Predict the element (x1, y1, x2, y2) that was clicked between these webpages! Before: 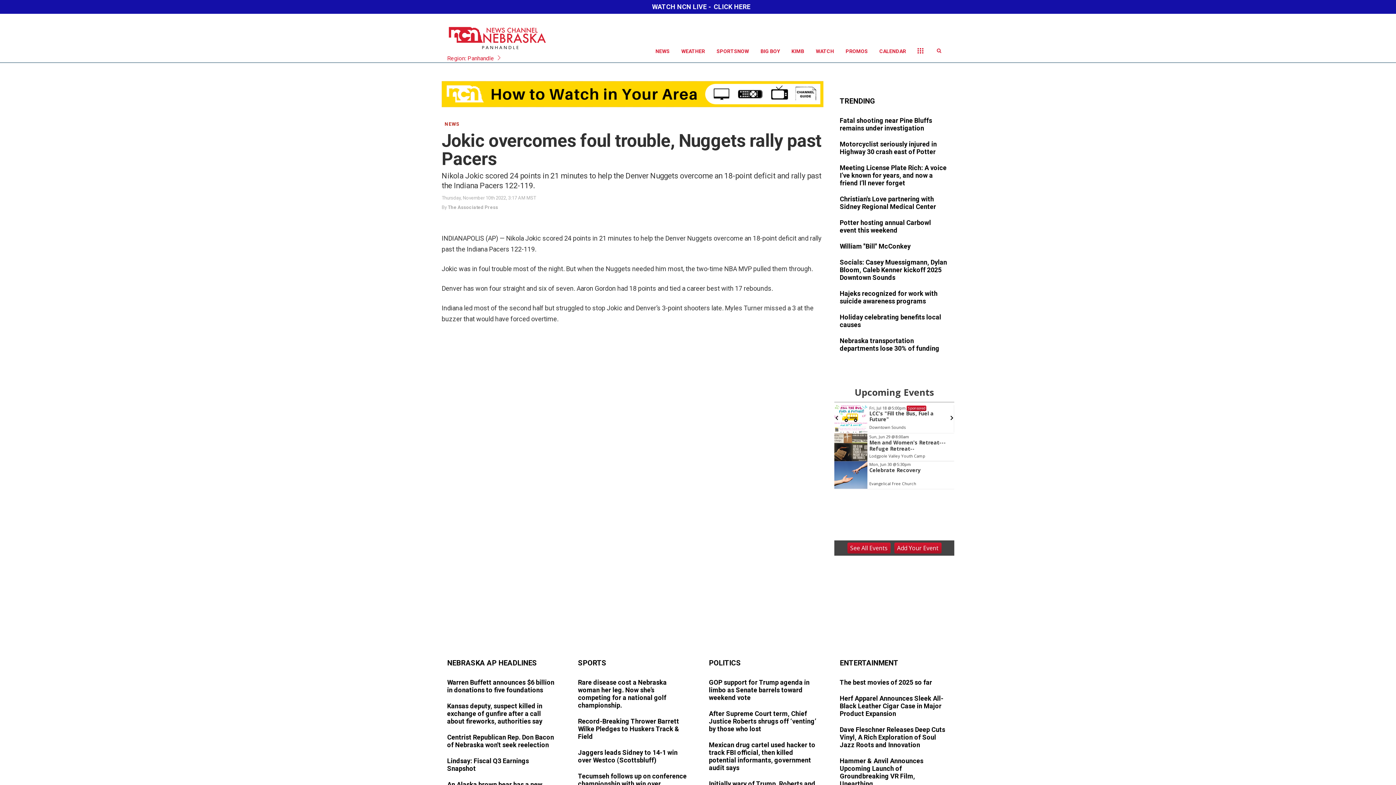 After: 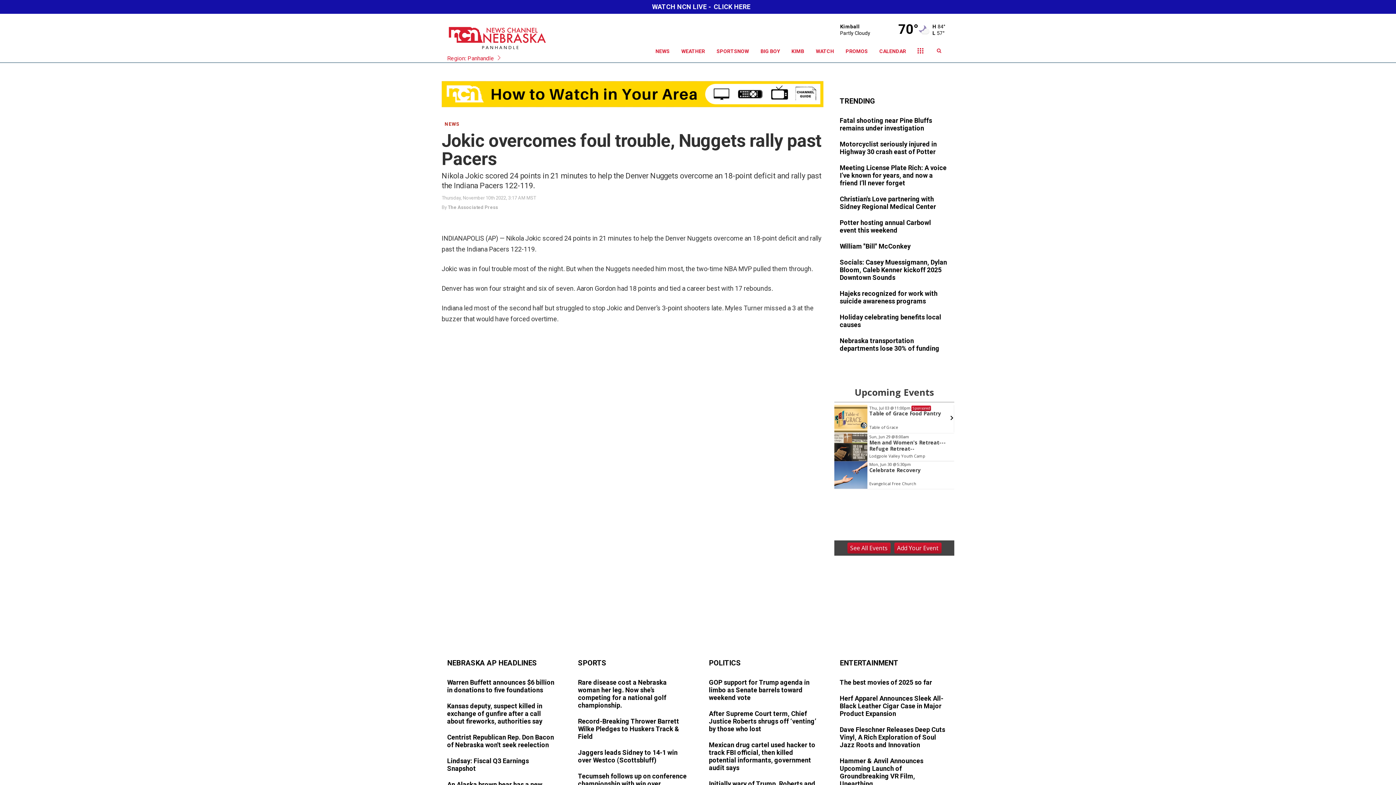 Action: bbox: (847, 542, 890, 553) label: See All Events